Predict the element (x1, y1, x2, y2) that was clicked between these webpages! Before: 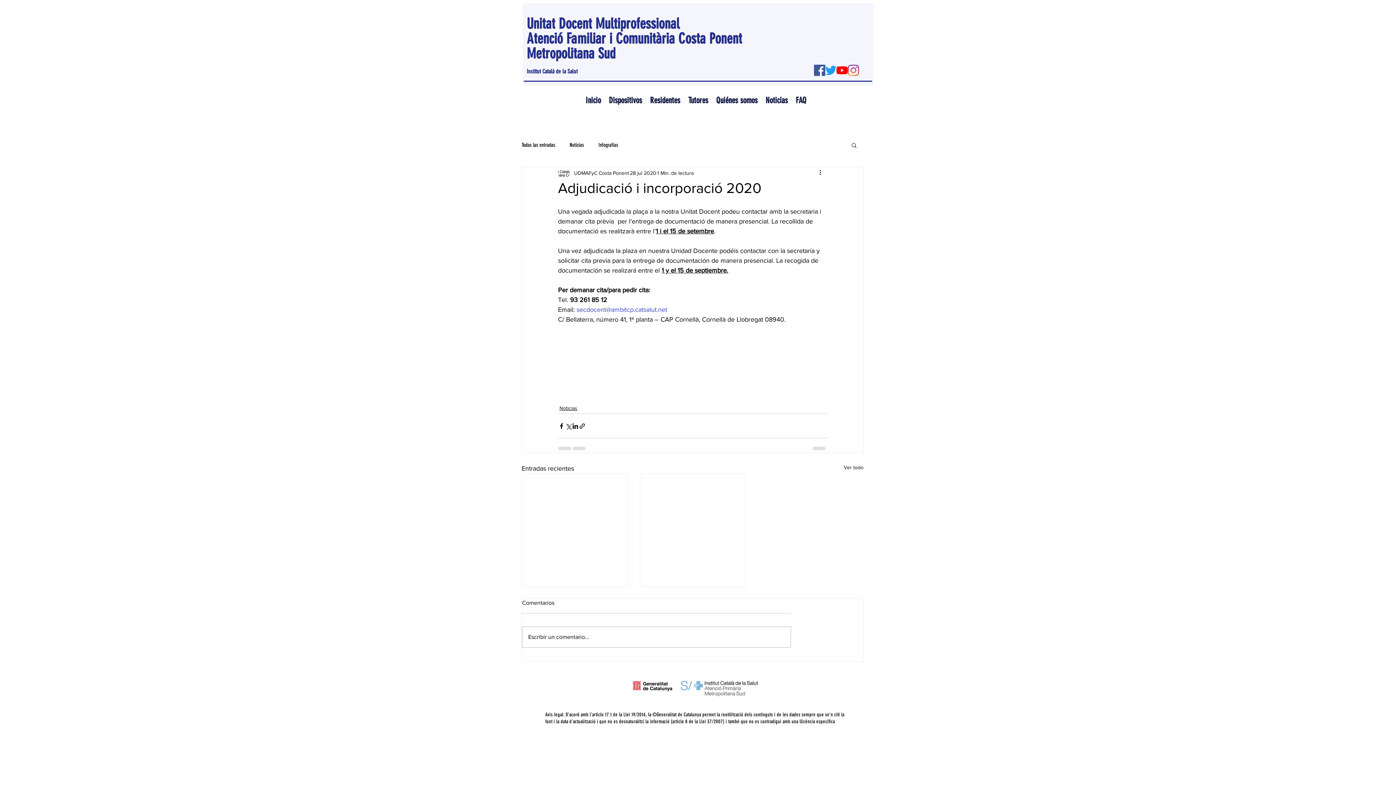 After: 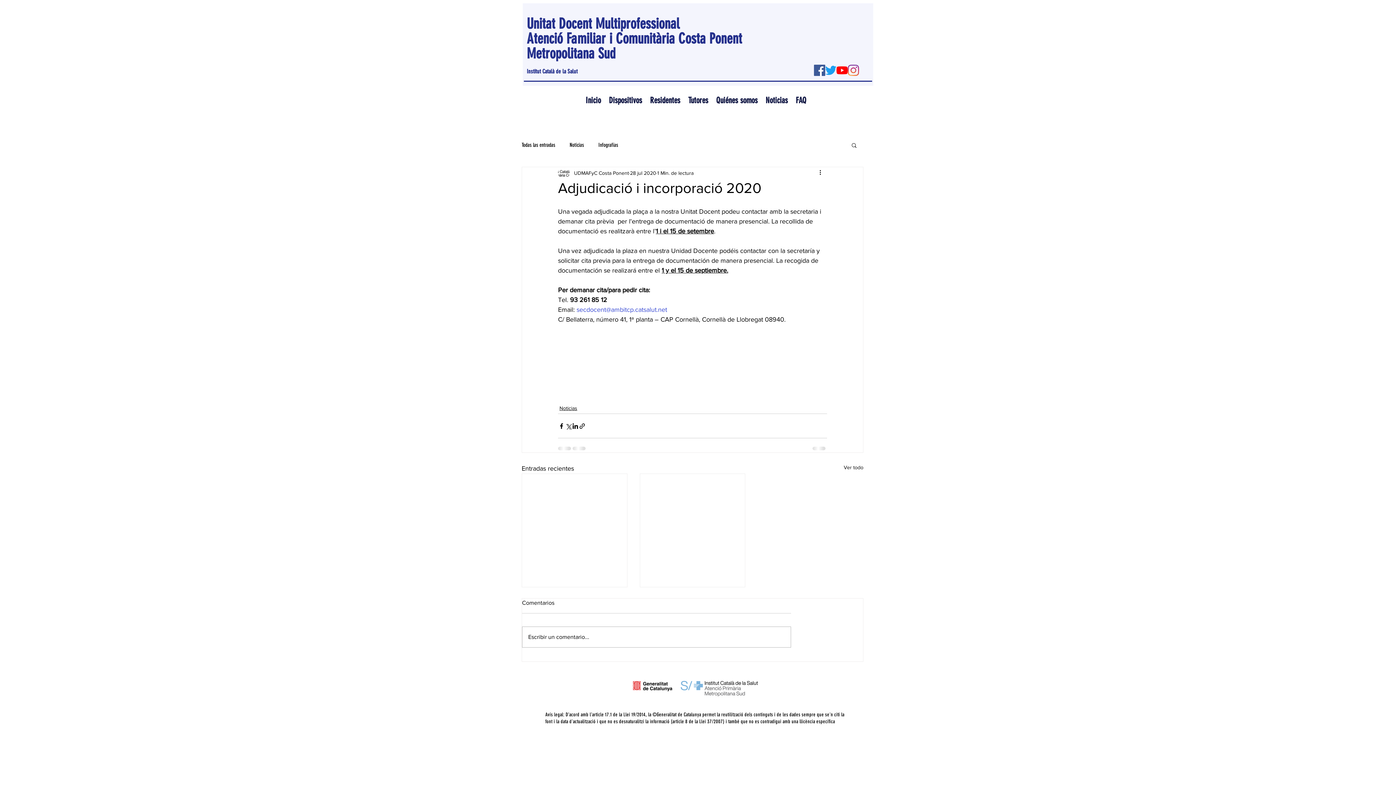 Action: label: Facebook icono social bbox: (814, 64, 825, 76)